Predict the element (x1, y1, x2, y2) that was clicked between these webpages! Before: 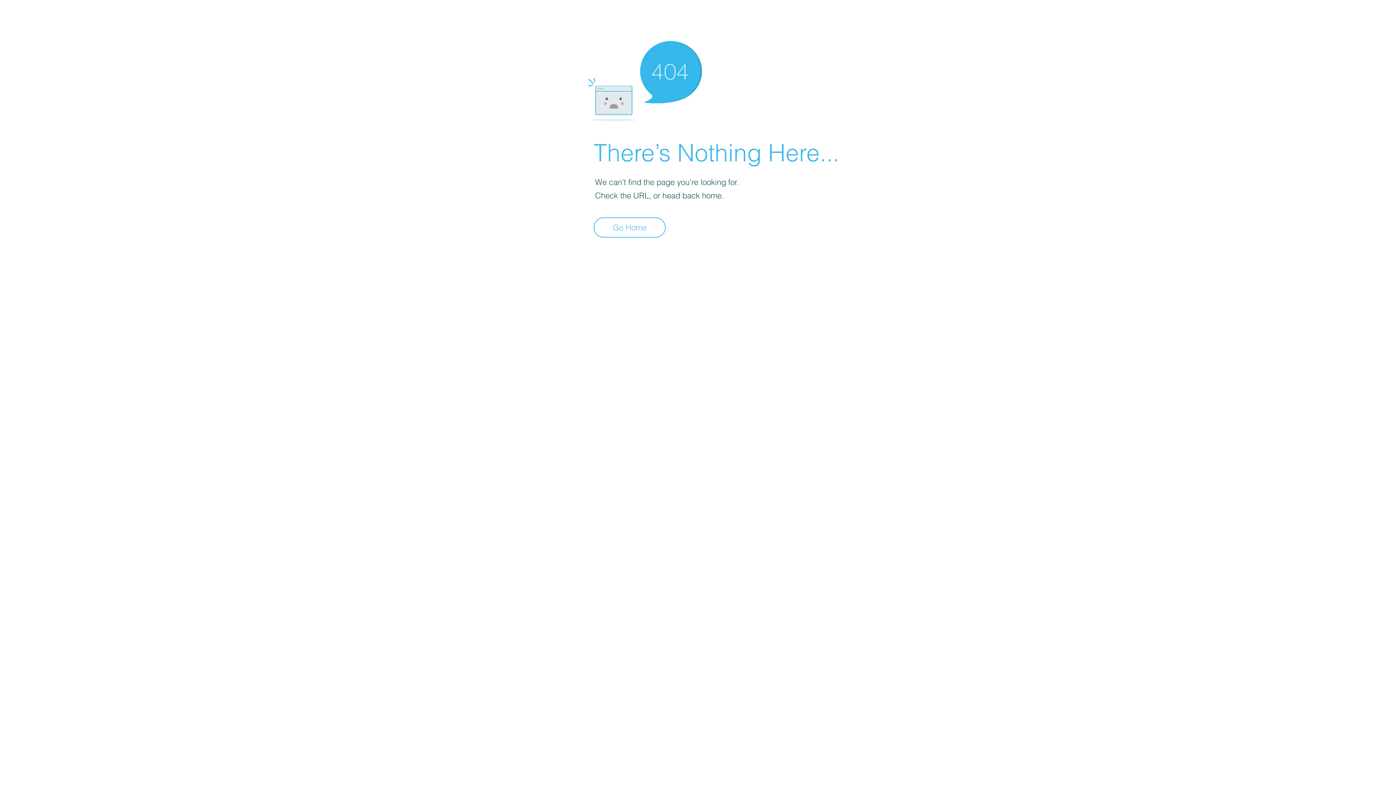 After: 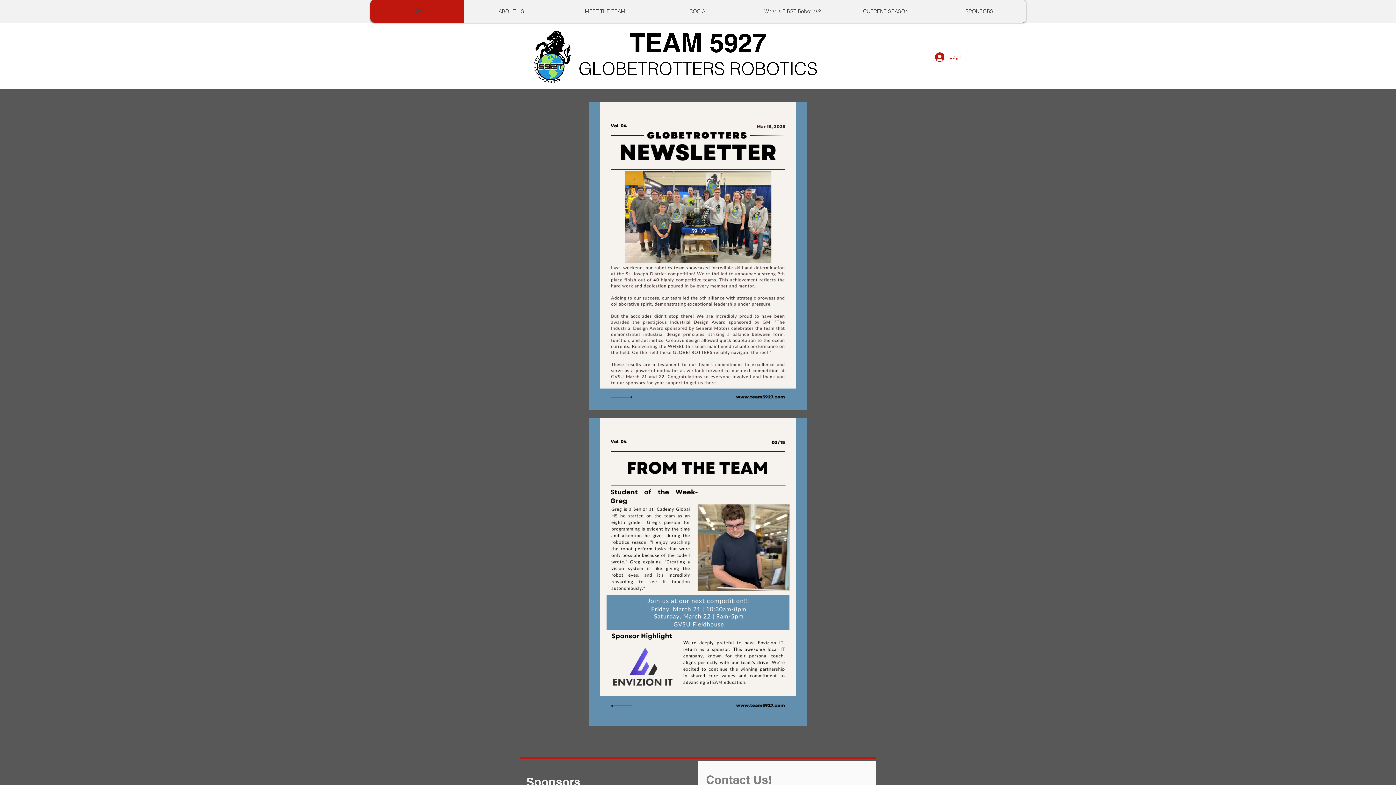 Action: label: Go Home bbox: (593, 217, 665, 237)